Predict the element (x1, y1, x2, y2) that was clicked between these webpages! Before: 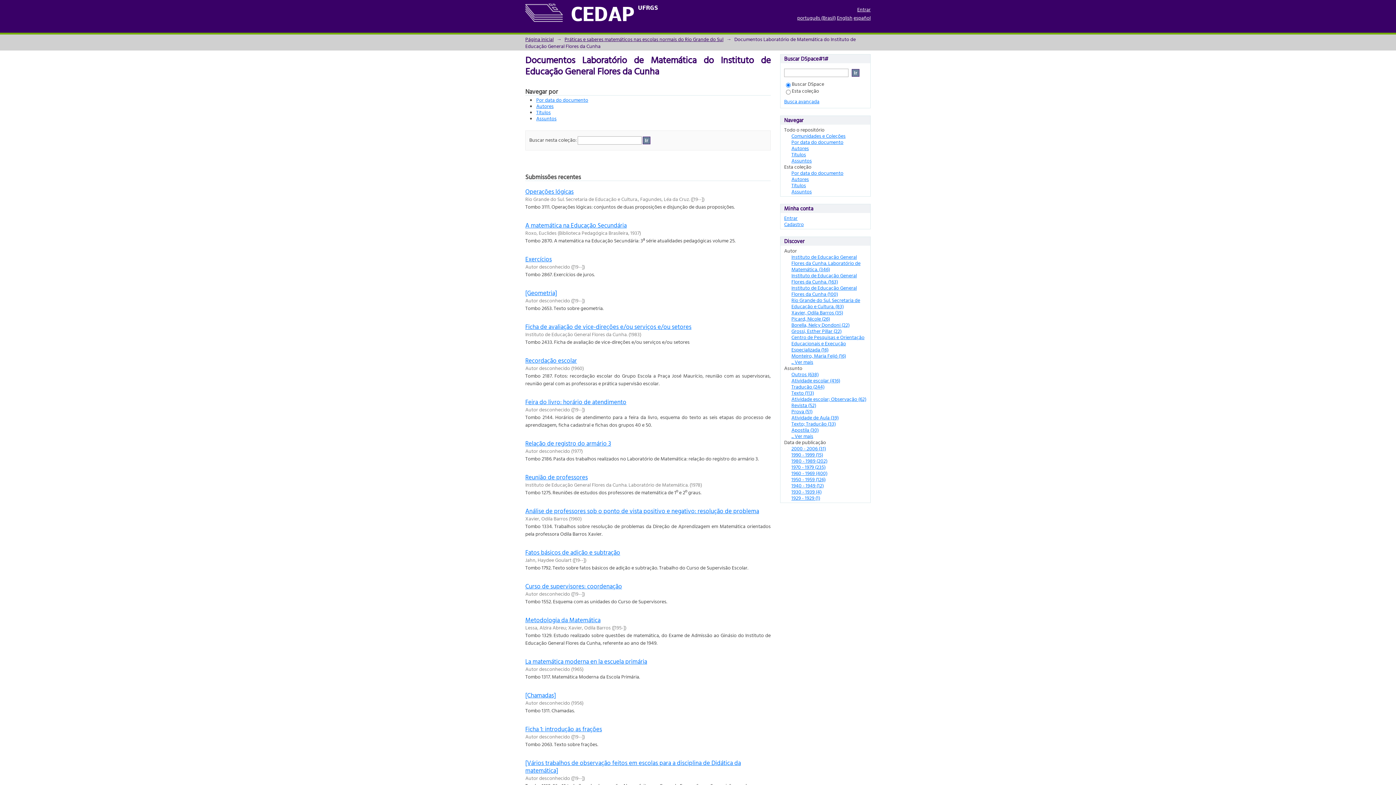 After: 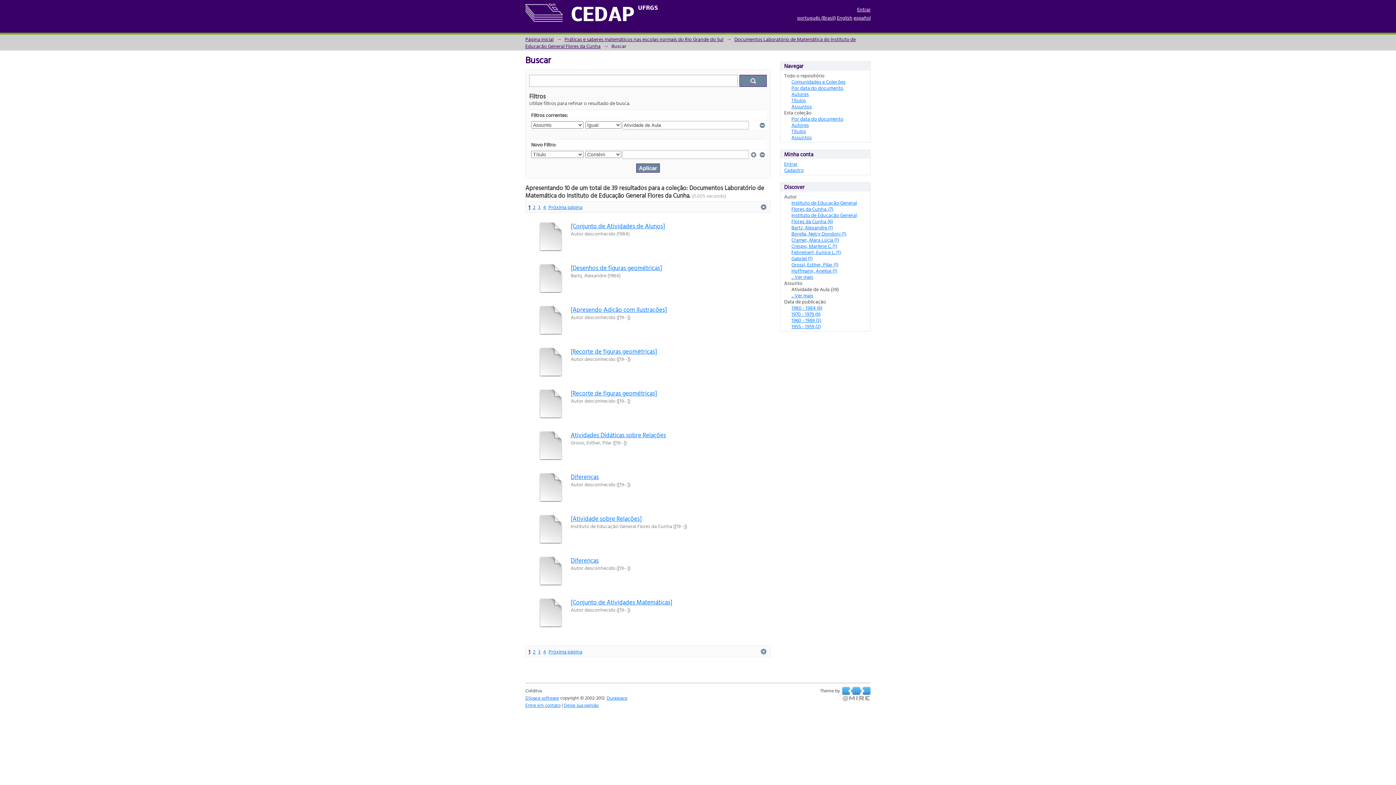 Action: label: Atividade de Aula (39) bbox: (791, 413, 838, 421)